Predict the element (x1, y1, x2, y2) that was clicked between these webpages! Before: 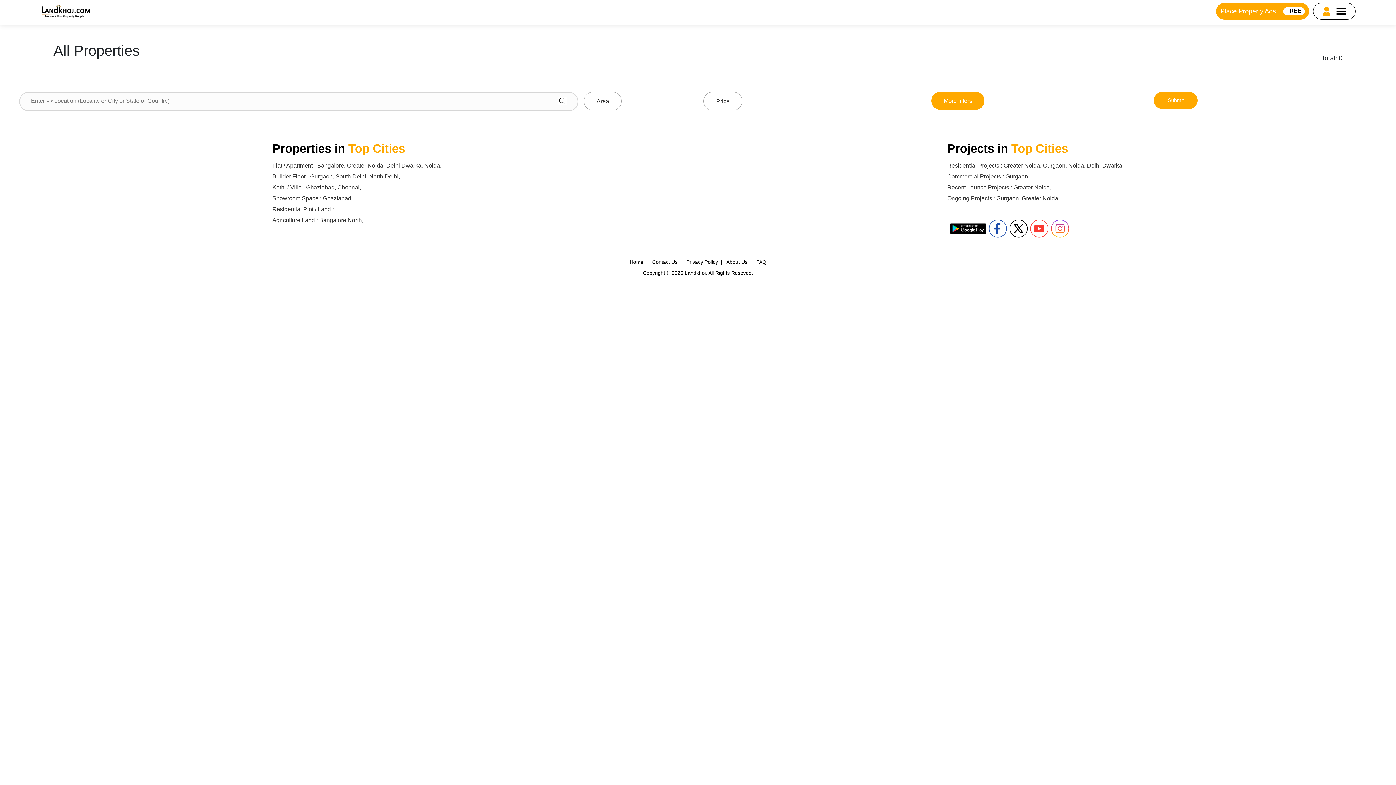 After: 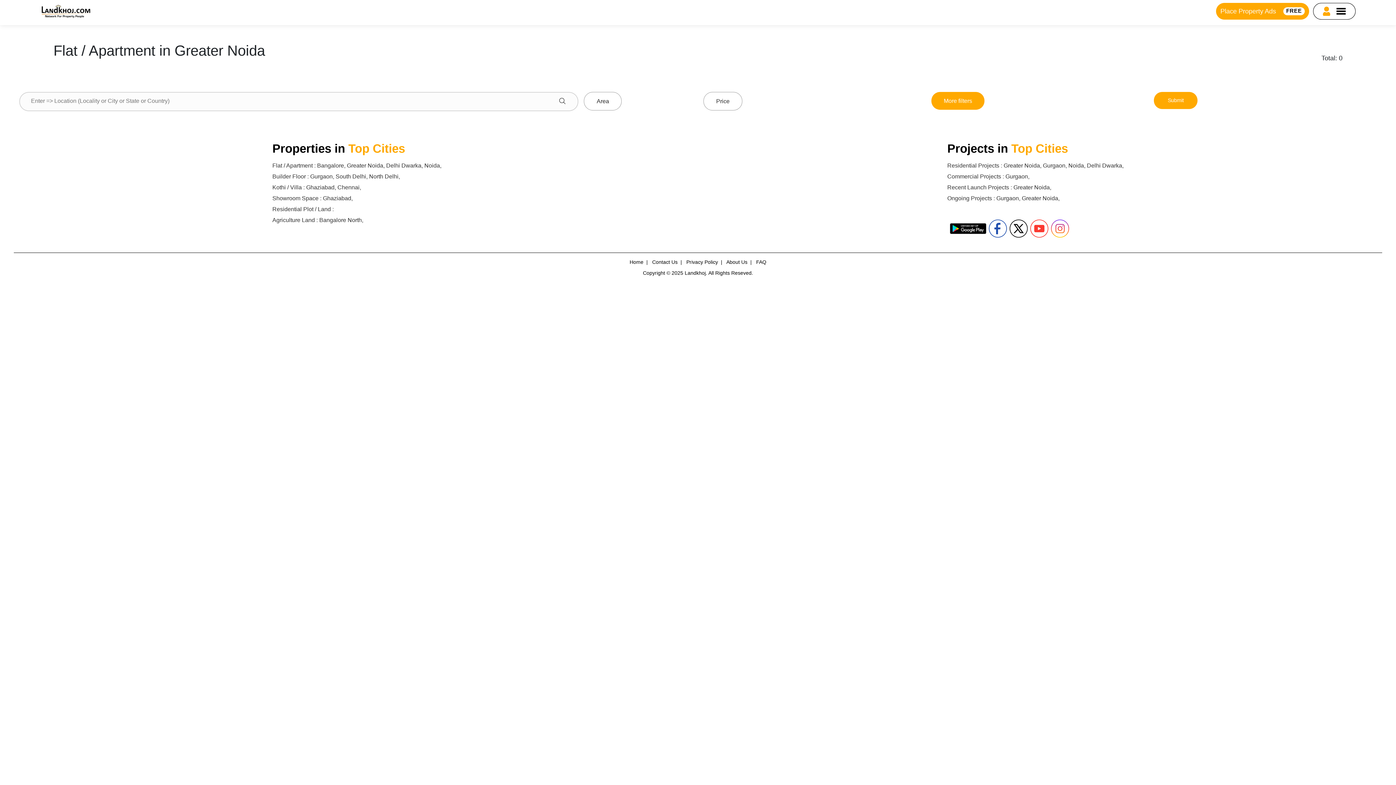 Action: bbox: (346, 162, 383, 168) label: Greater Noida